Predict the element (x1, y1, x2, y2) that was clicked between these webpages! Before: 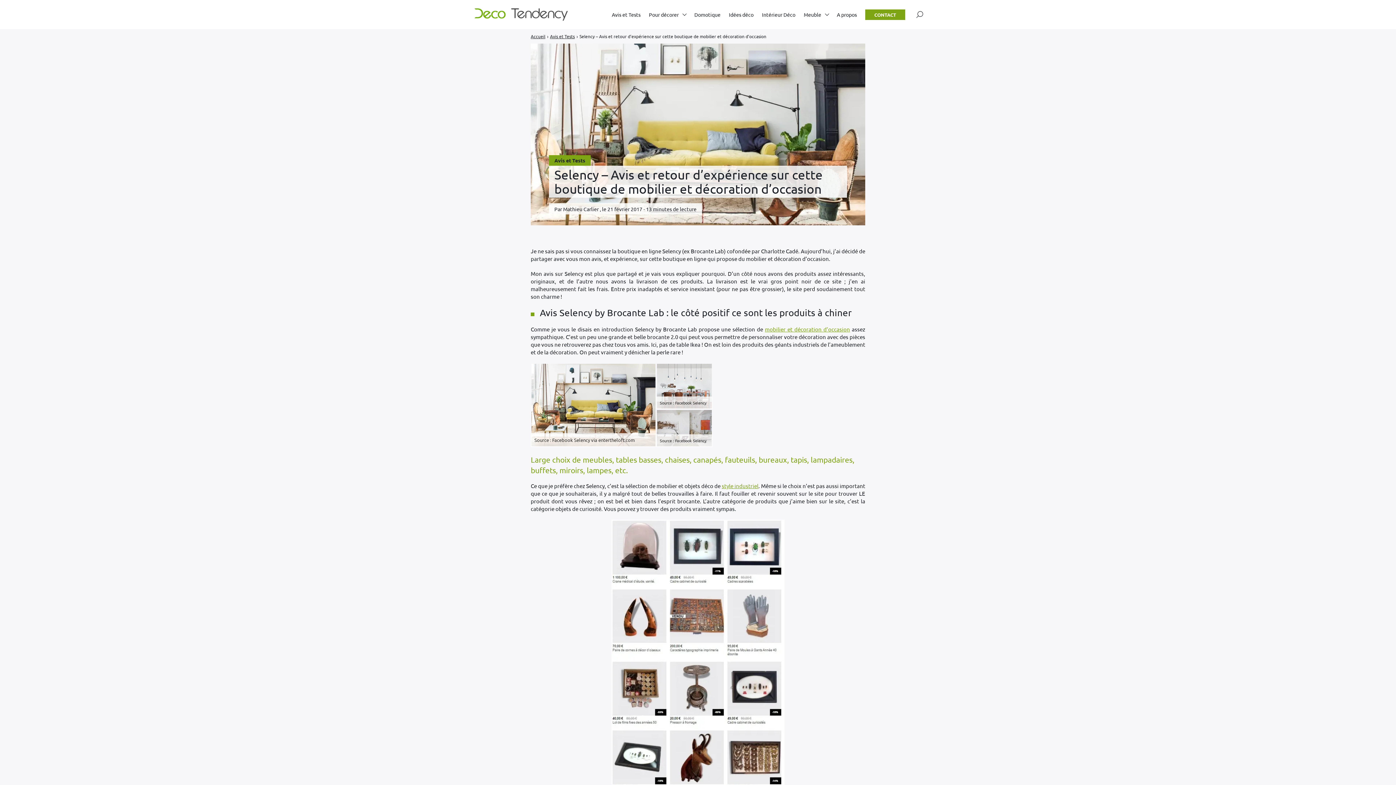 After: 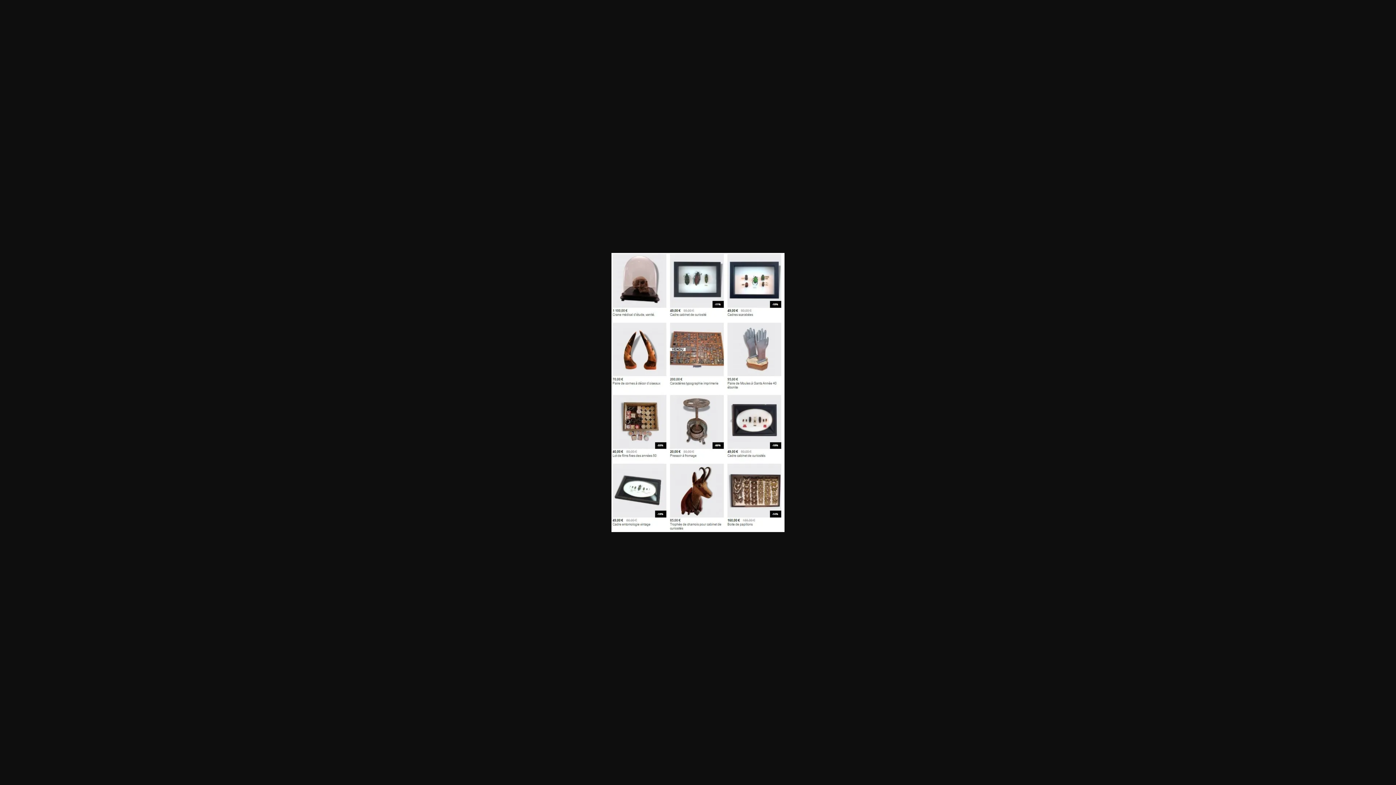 Action: bbox: (530, 520, 865, 799)